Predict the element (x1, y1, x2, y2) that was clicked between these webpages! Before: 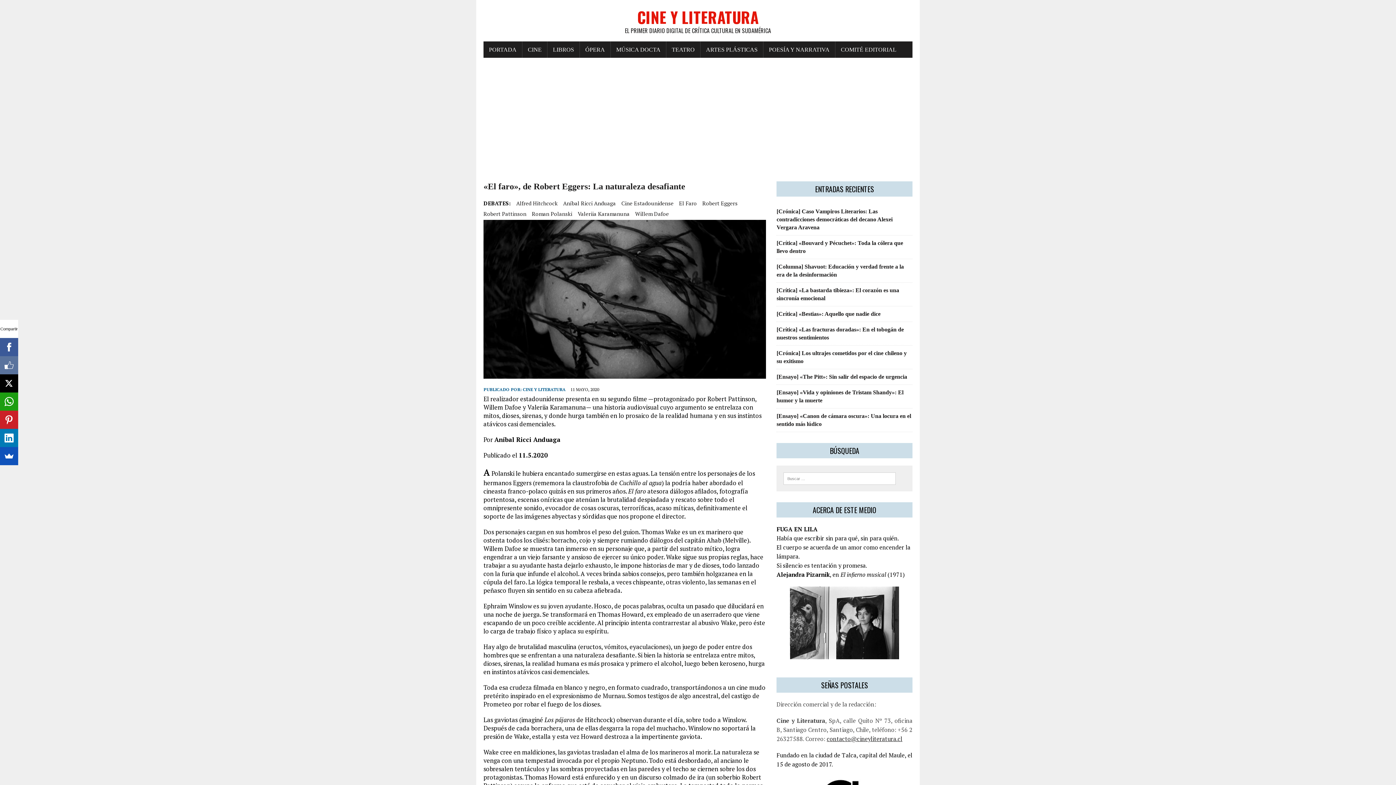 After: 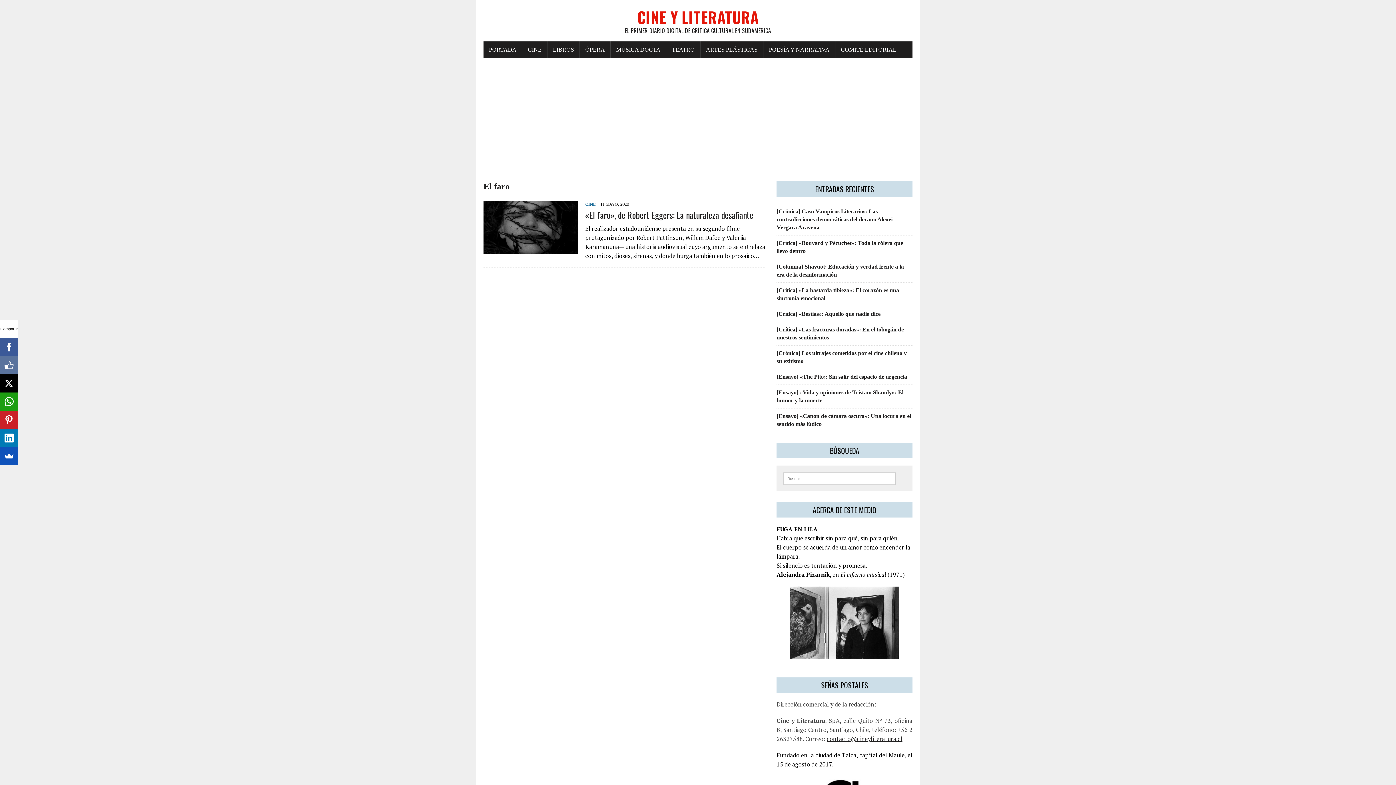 Action: bbox: (679, 198, 697, 207) label: El Faro